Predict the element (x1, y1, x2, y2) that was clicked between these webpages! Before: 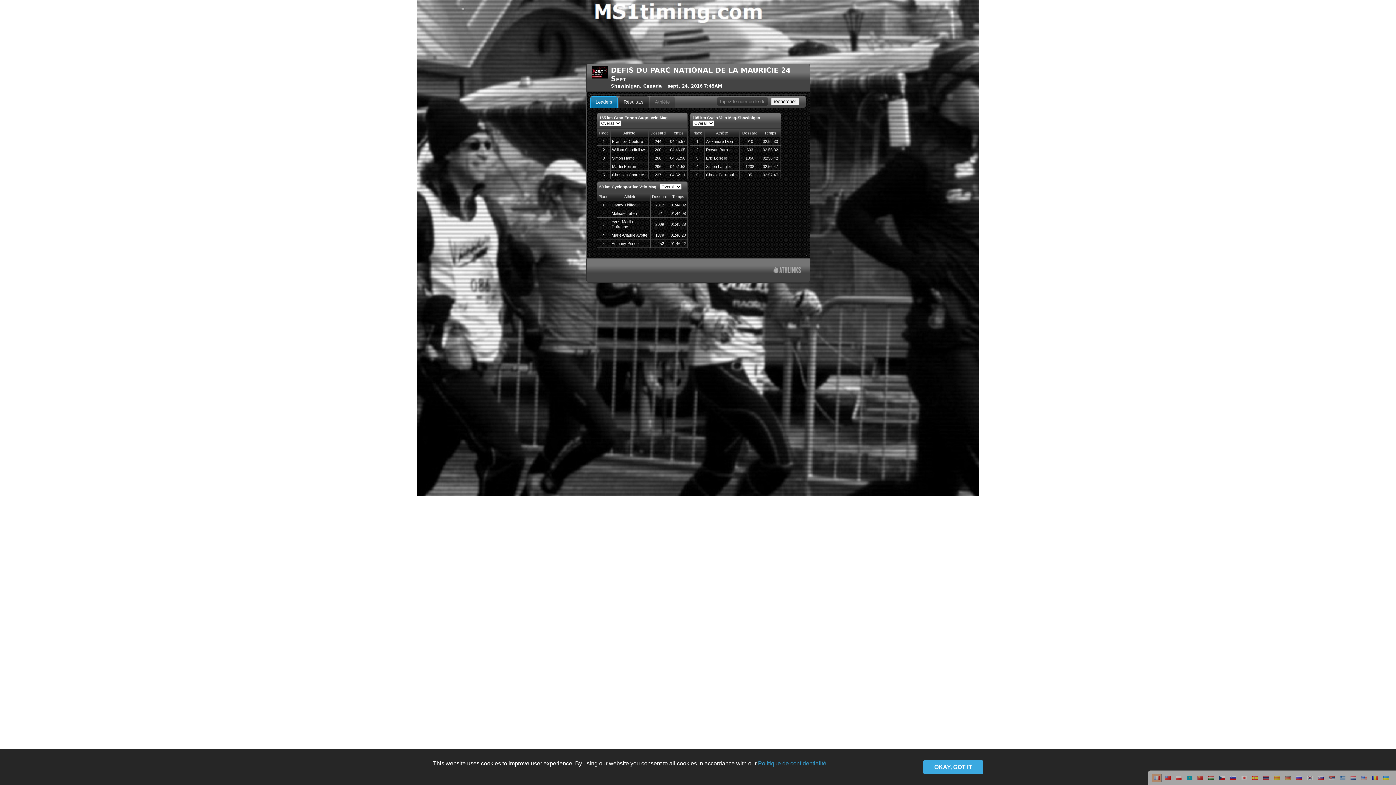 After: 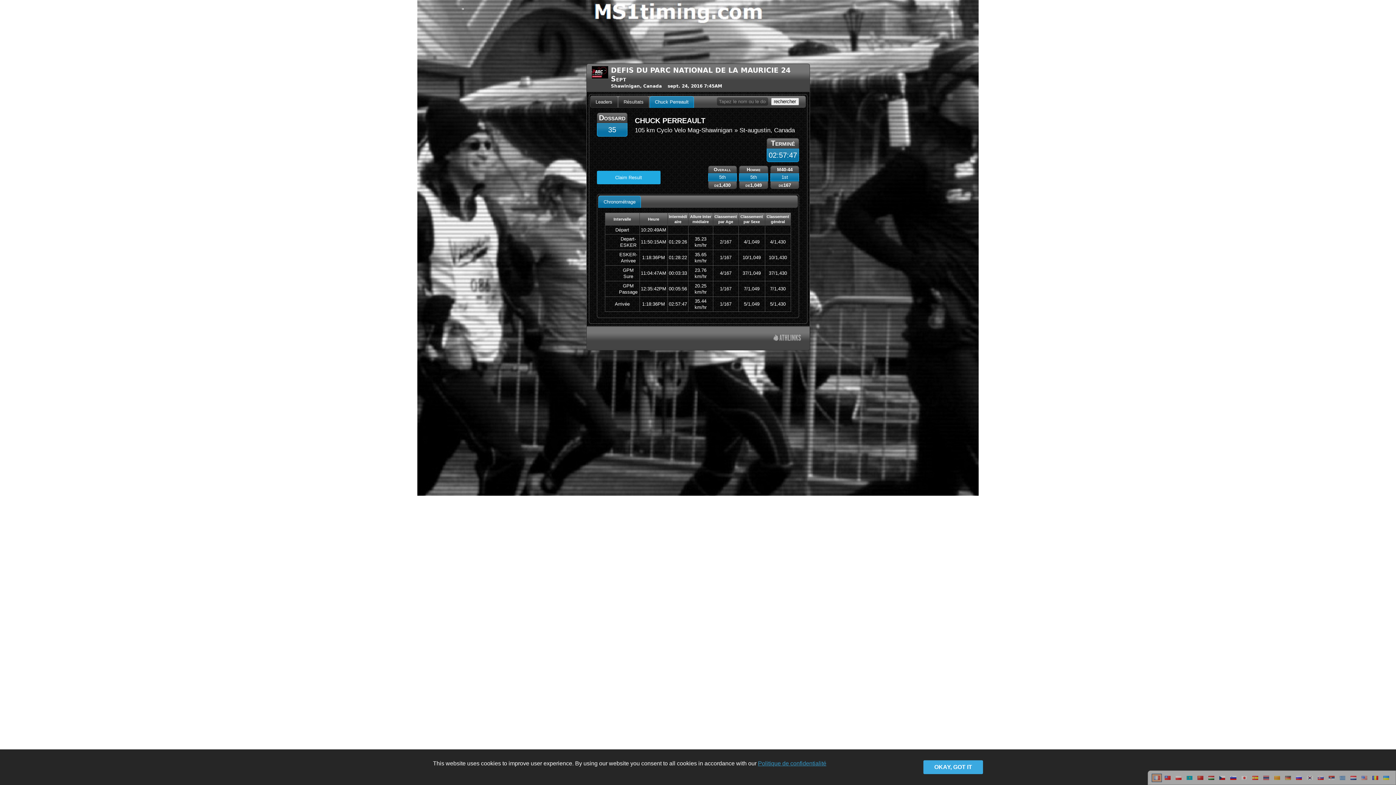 Action: bbox: (690, 170, 704, 178) label: 5